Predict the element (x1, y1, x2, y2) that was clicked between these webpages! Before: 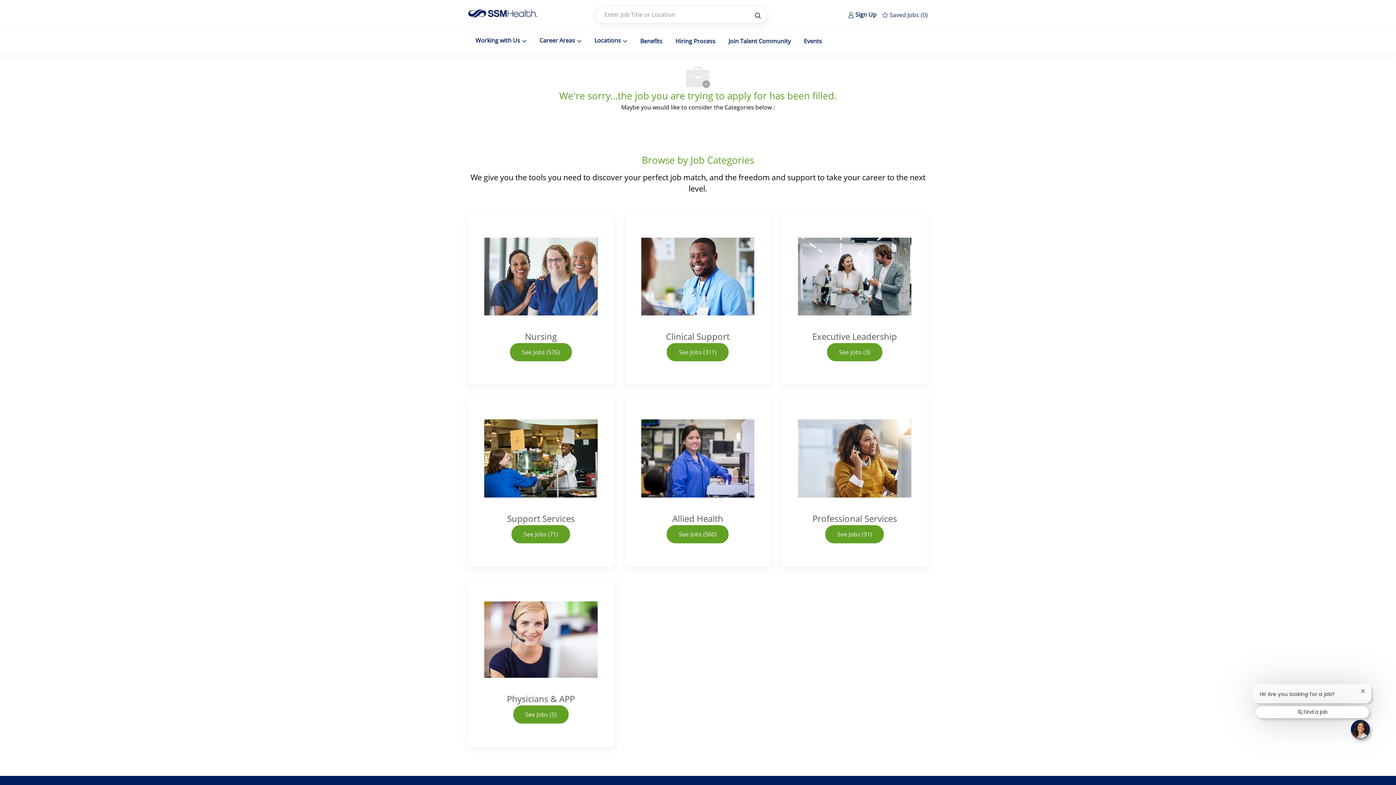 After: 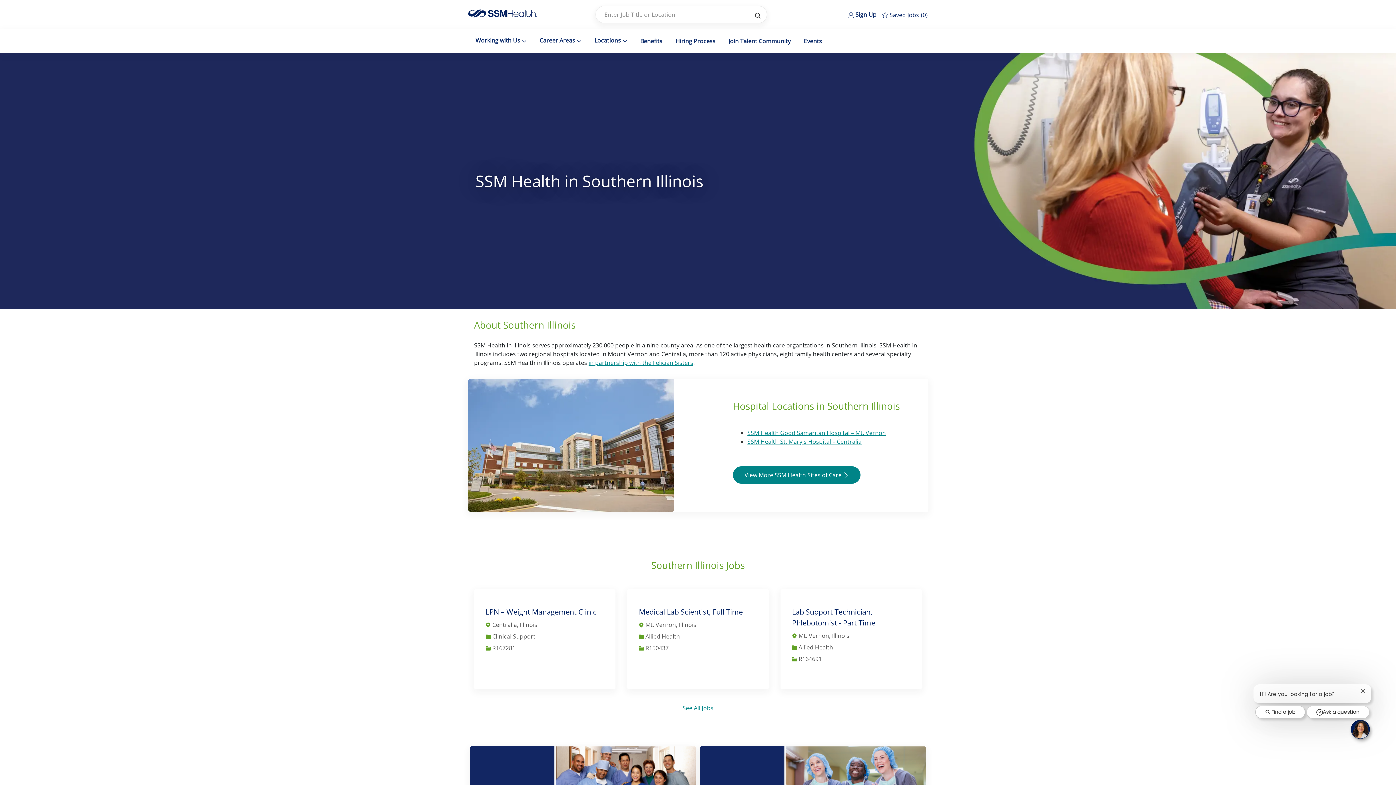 Action: bbox: (625, 239, 665, 246) label: Southern Illinois